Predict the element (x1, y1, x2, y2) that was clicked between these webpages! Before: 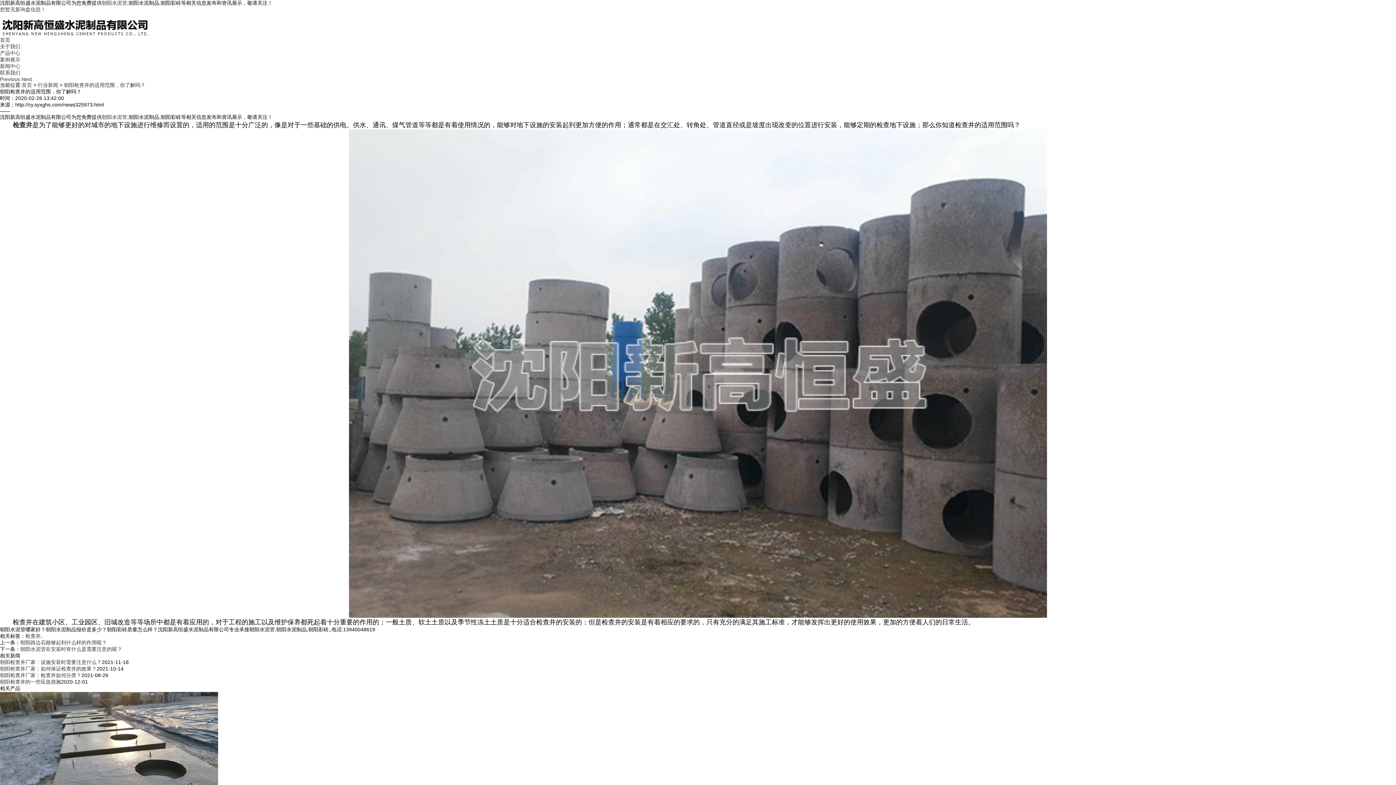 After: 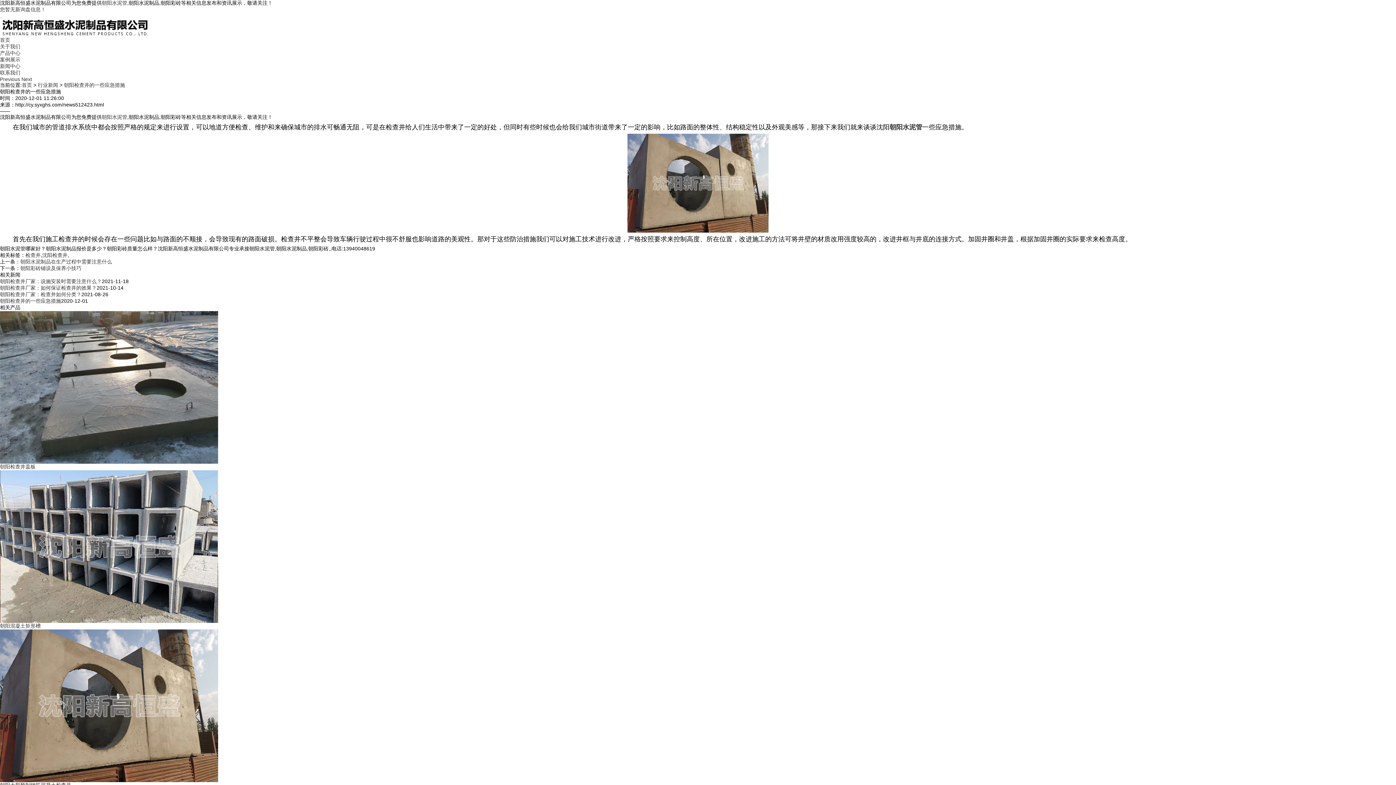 Action: label: 朝阳检查井的一些应急措施 bbox: (0, 679, 61, 685)